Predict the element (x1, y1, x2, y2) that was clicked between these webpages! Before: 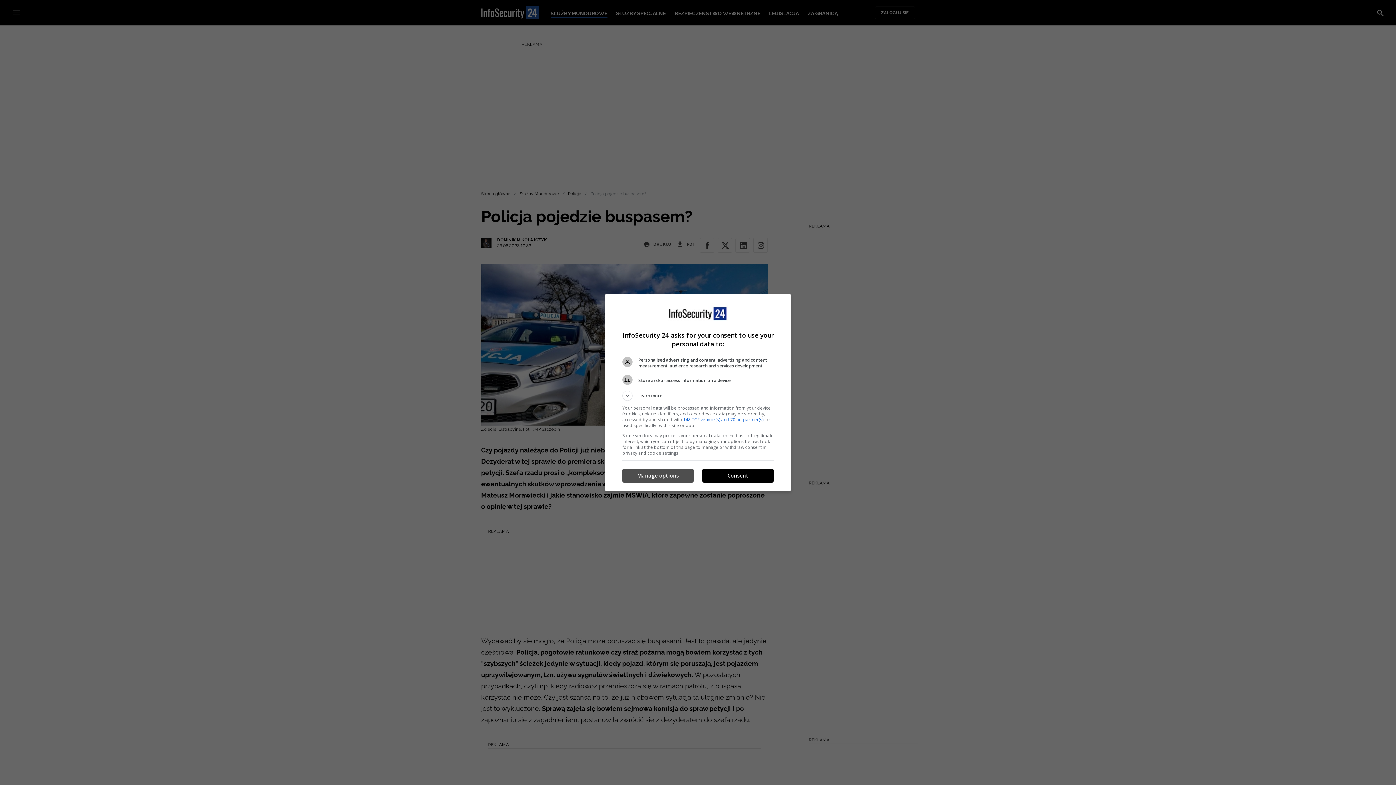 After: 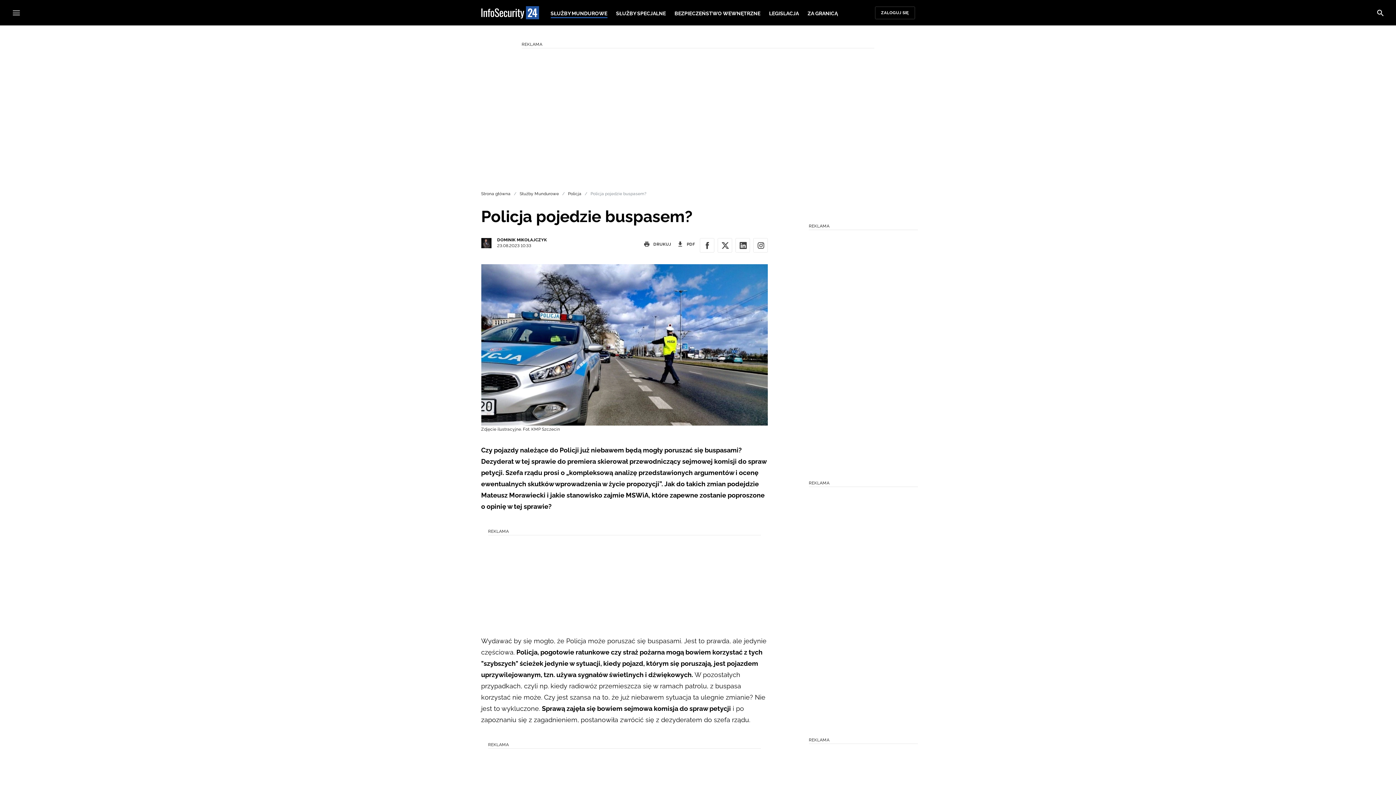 Action: bbox: (702, 469, 773, 482) label: Consent